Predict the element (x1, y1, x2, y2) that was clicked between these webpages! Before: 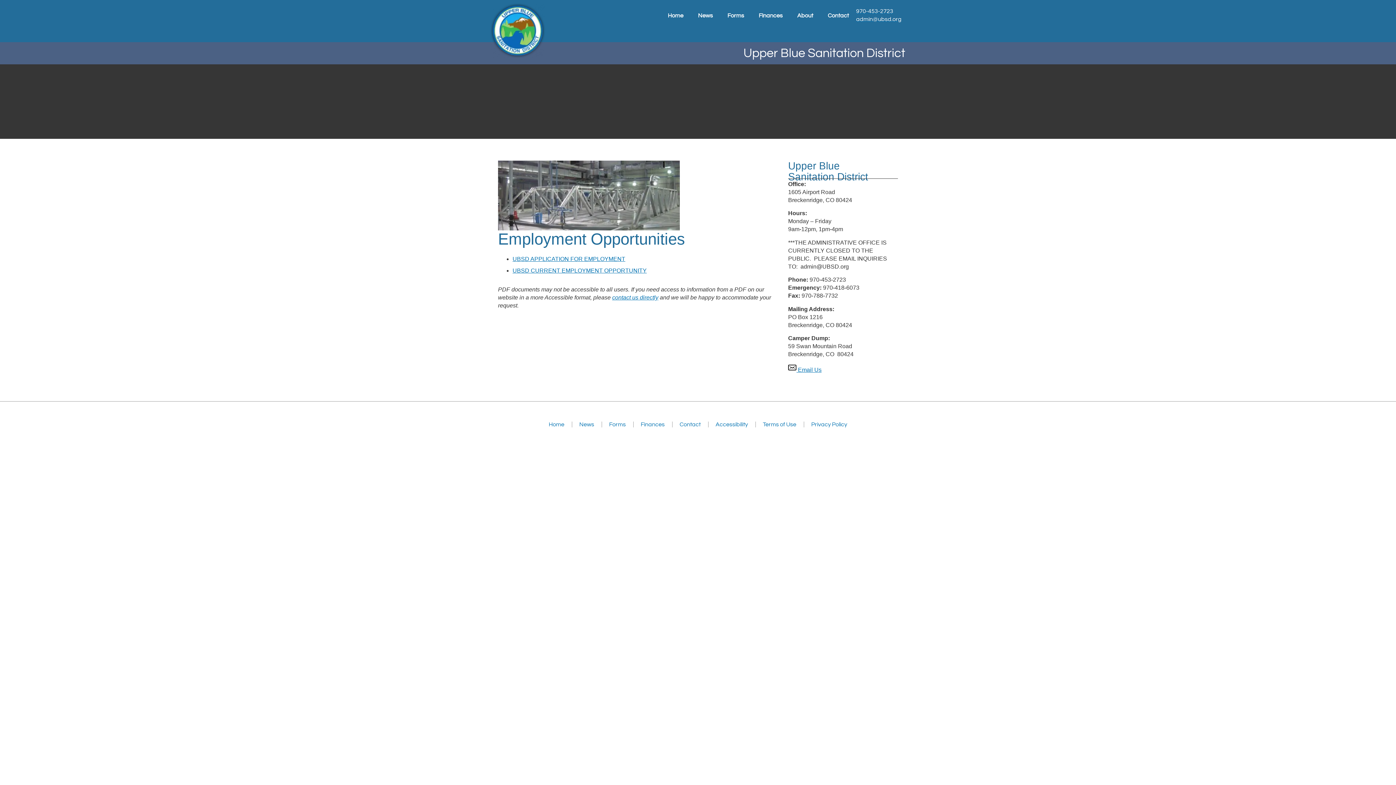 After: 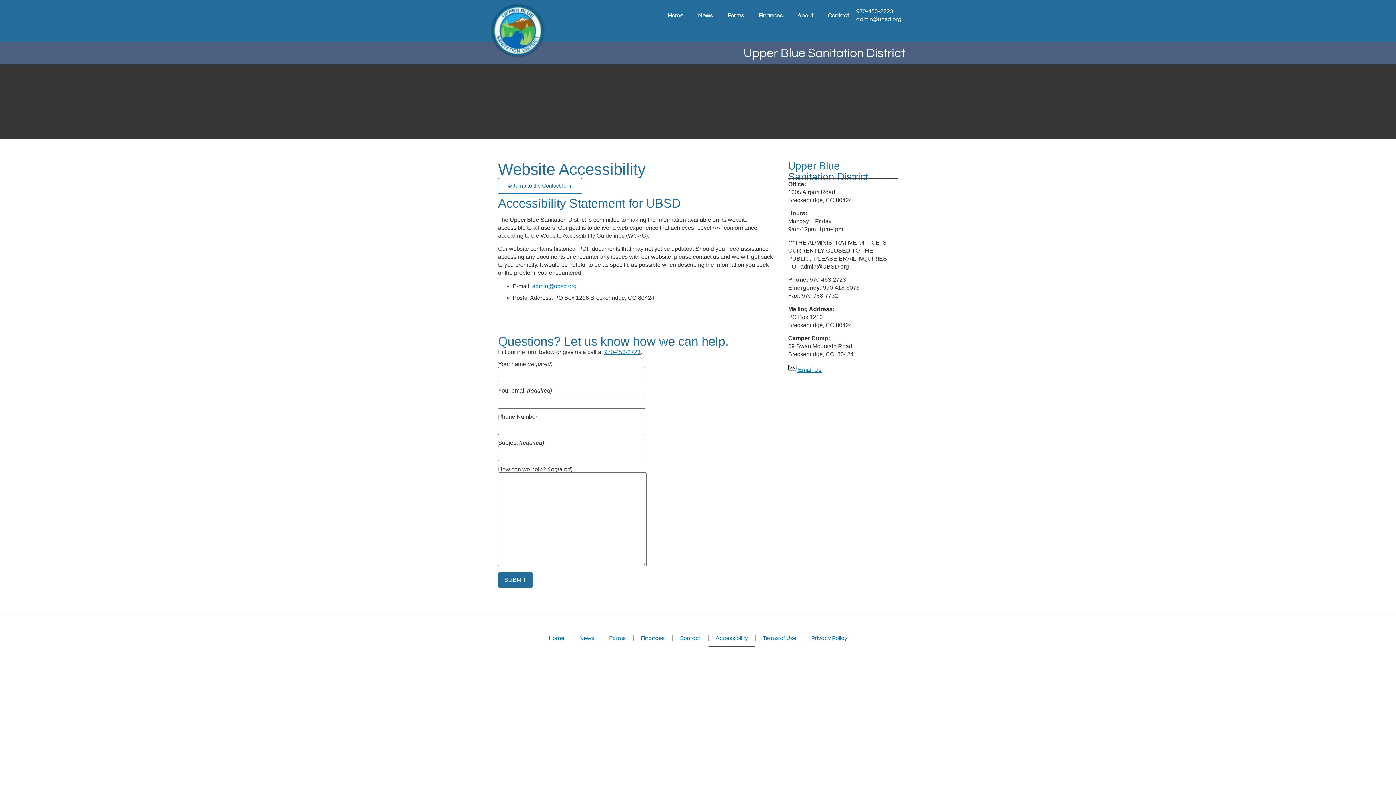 Action: bbox: (708, 416, 755, 432) label: Accessibility